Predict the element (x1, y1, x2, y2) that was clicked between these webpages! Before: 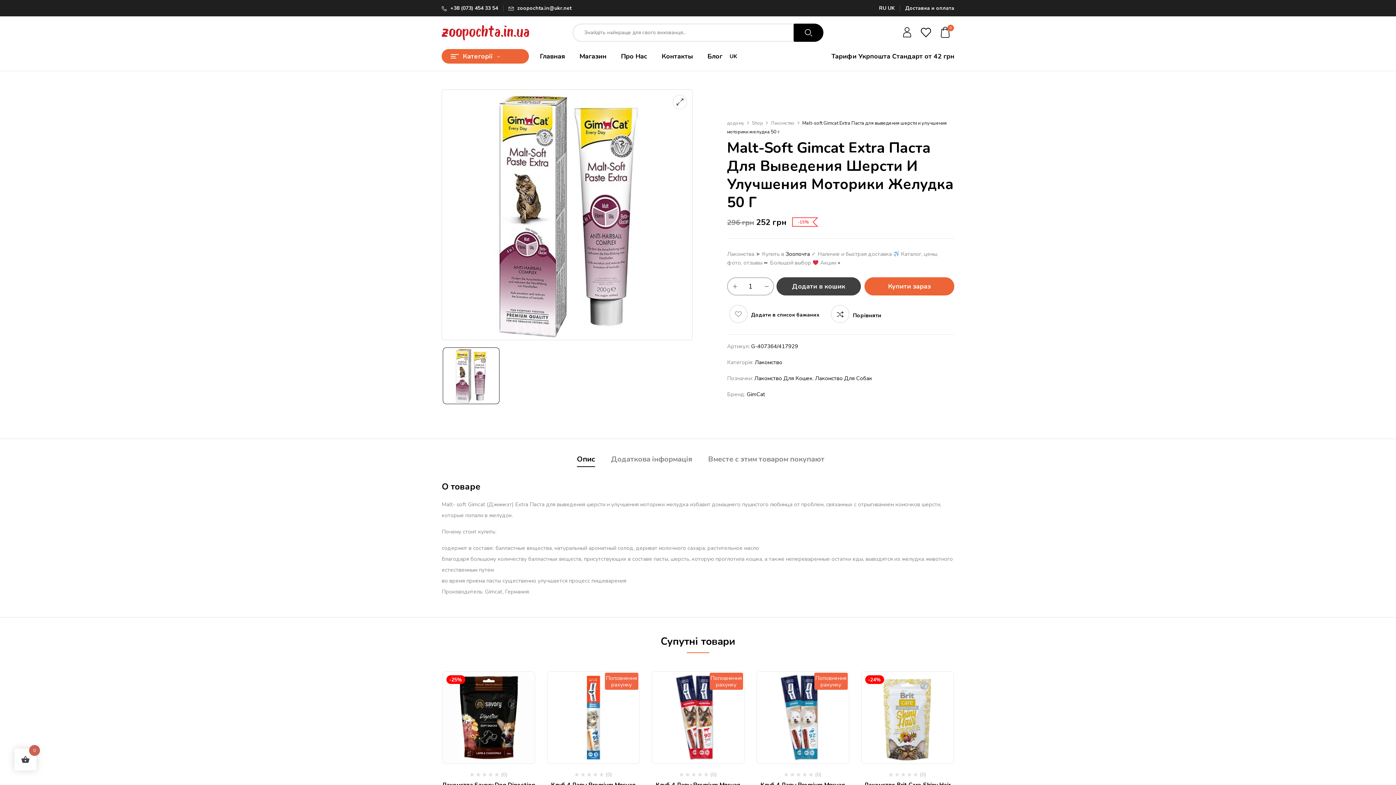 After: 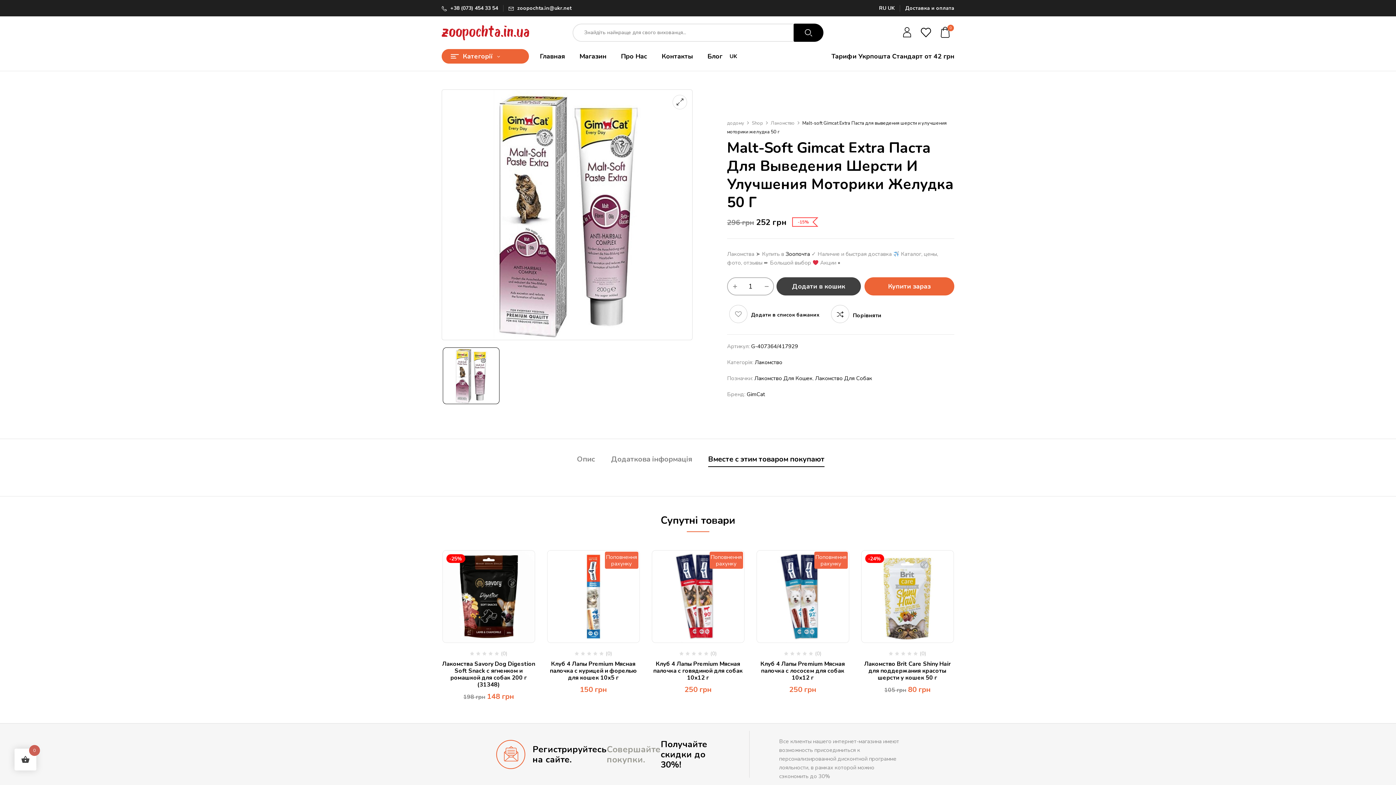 Action: label: Вместе с этим товаром покупают bbox: (708, 453, 824, 467)